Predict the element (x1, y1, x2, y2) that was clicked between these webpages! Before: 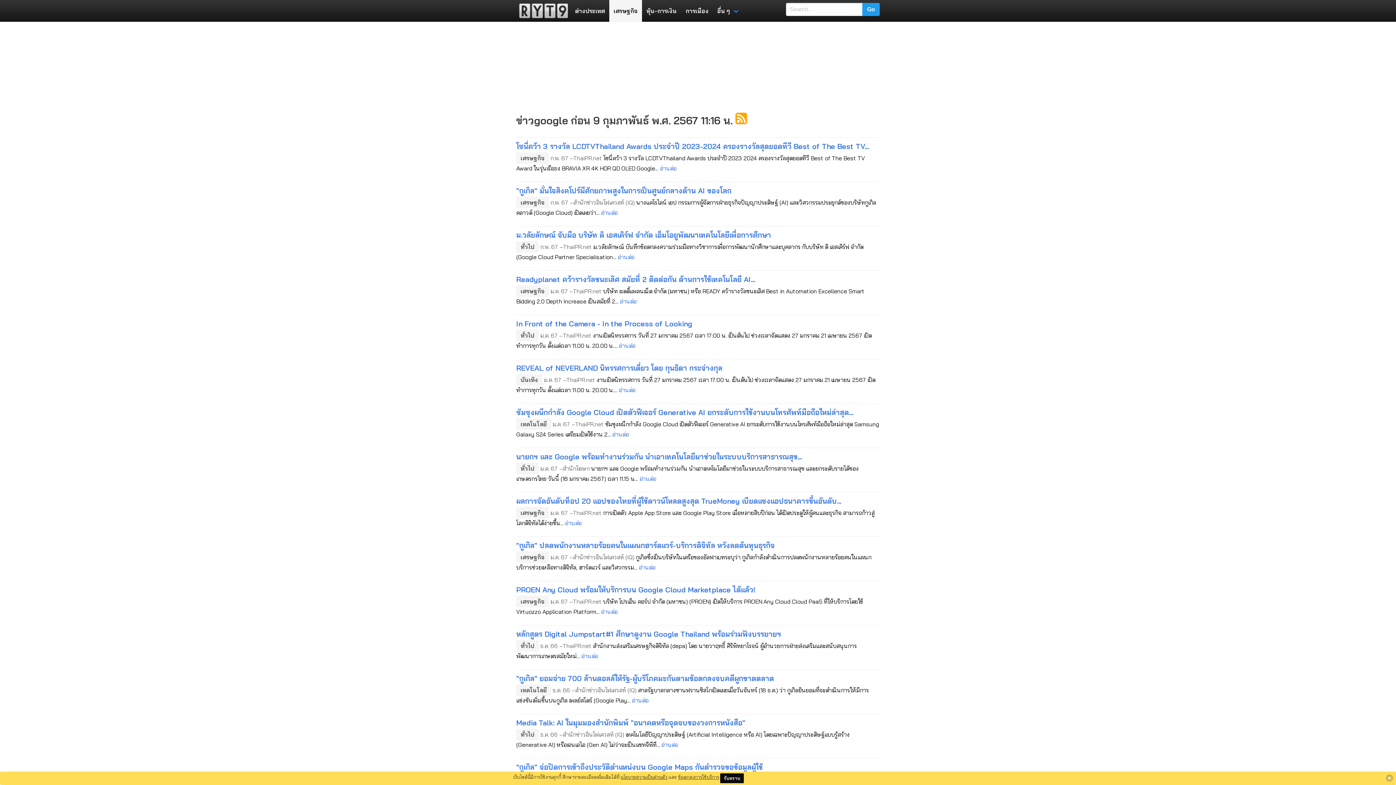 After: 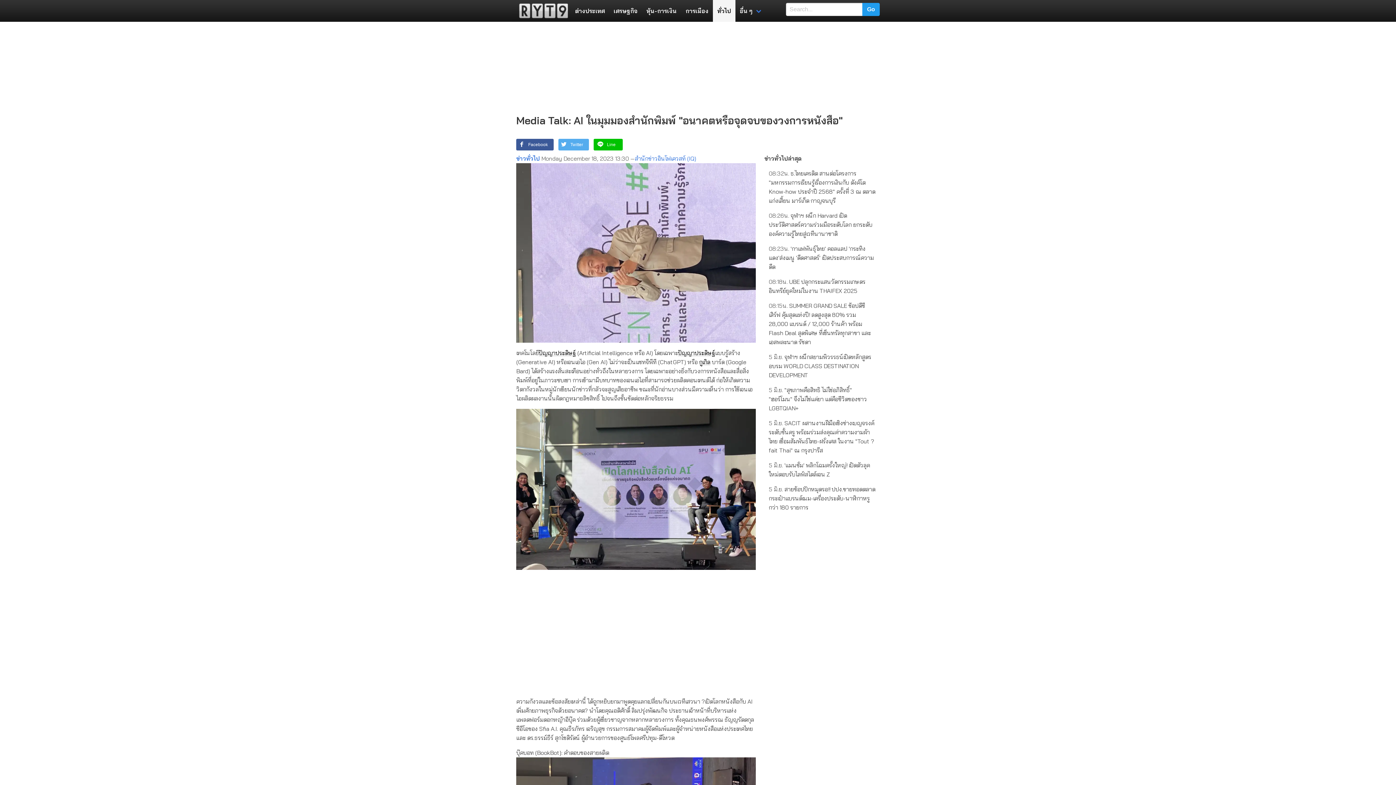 Action: bbox: (661, 741, 678, 748) label: อ่านต่อ